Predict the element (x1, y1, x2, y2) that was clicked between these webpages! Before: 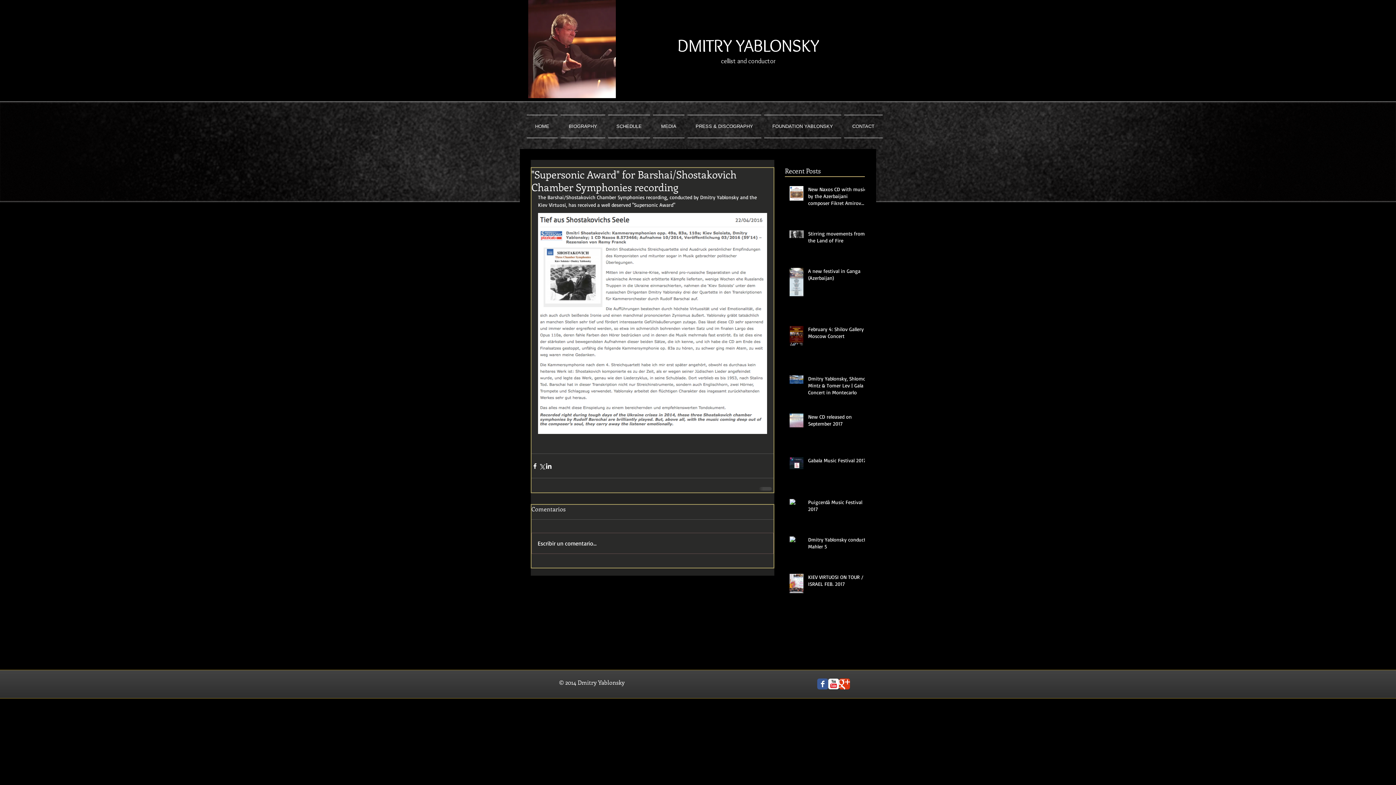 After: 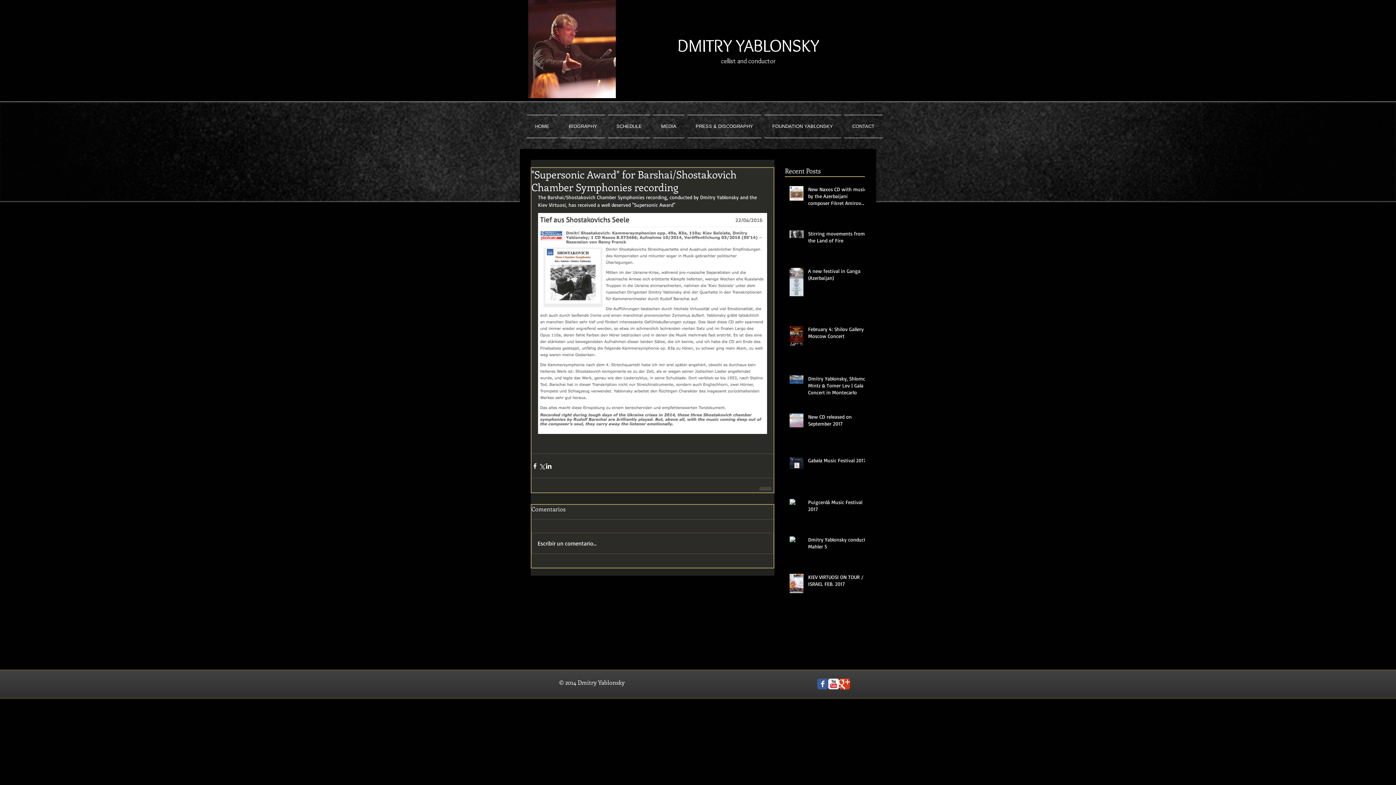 Action: bbox: (828, 678, 839, 689) label: YouTube Classic 